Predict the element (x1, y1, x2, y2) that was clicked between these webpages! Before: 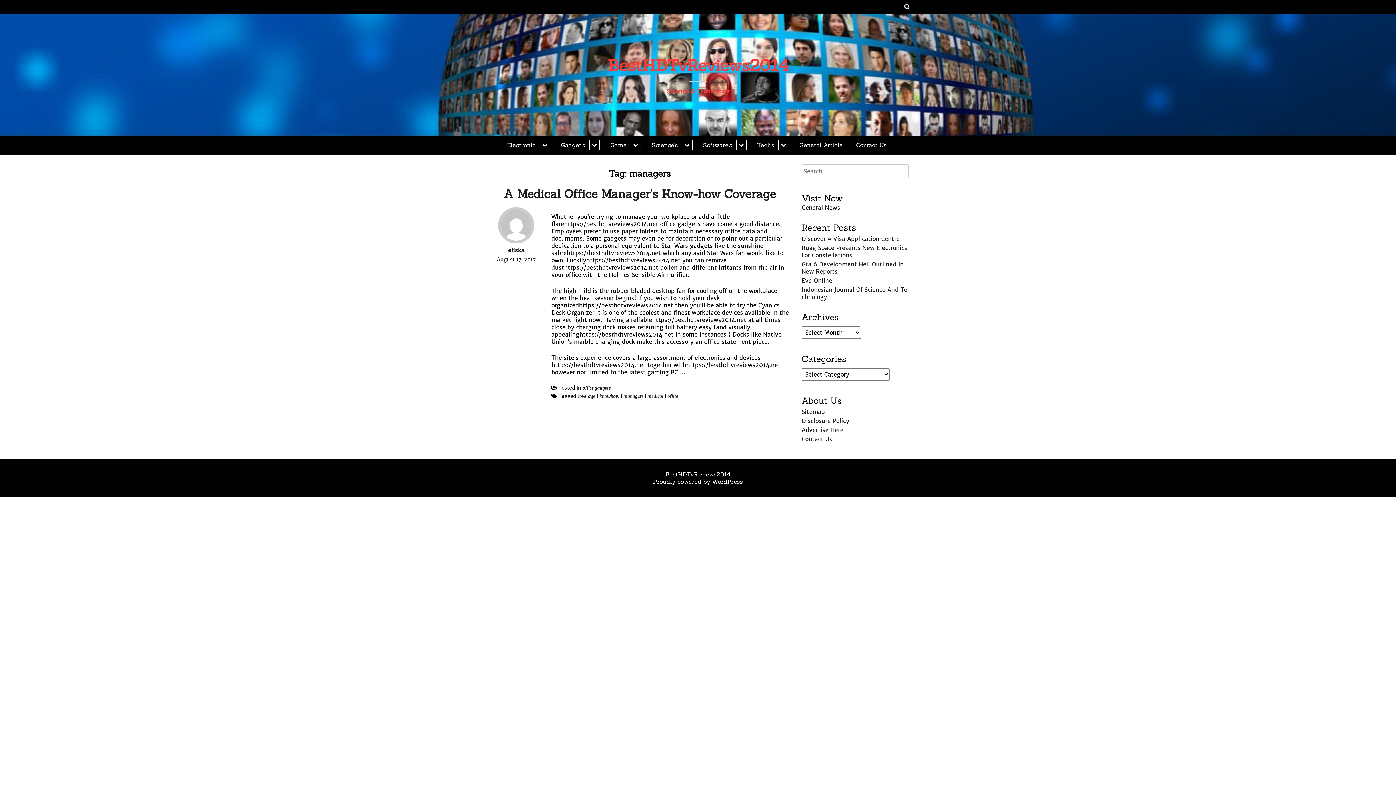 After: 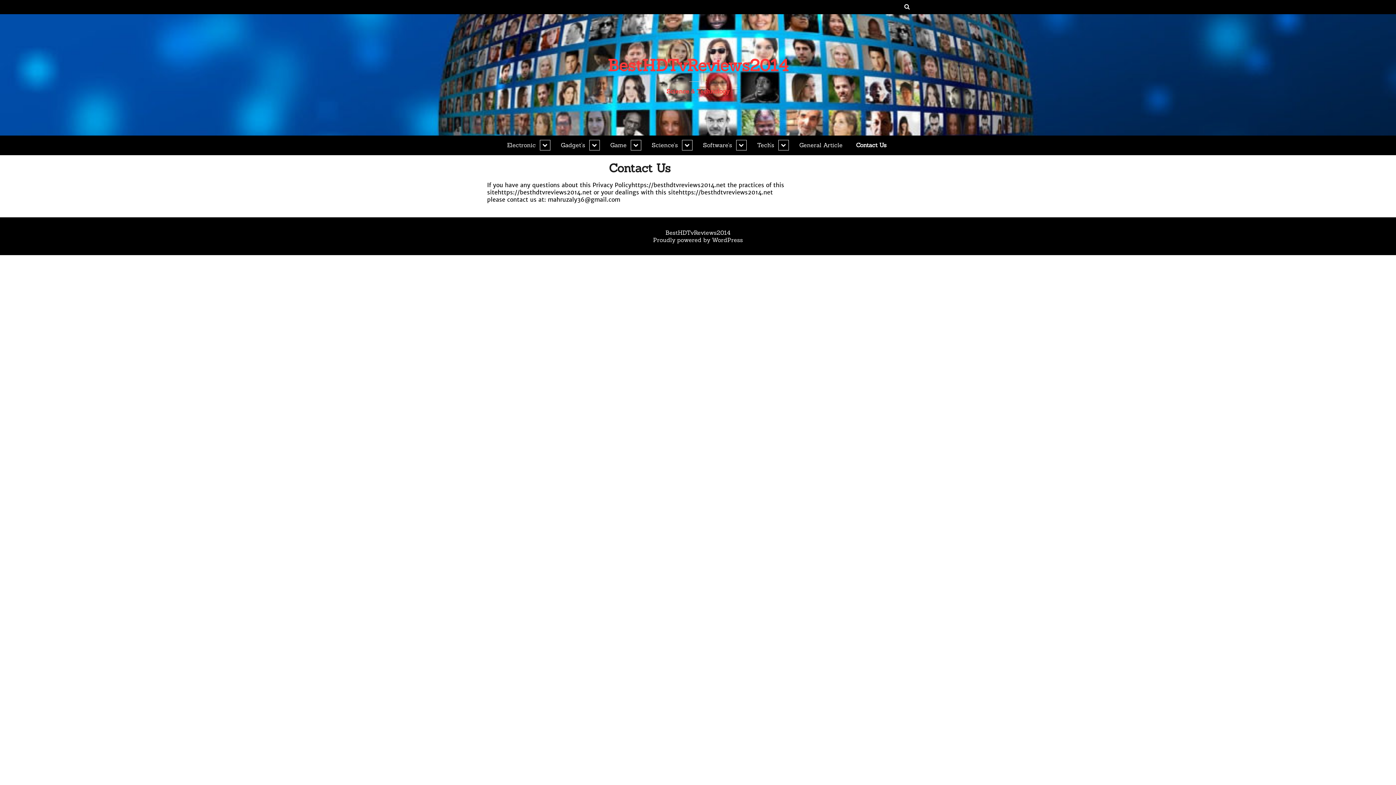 Action: bbox: (850, 137, 892, 152) label: Contact Us